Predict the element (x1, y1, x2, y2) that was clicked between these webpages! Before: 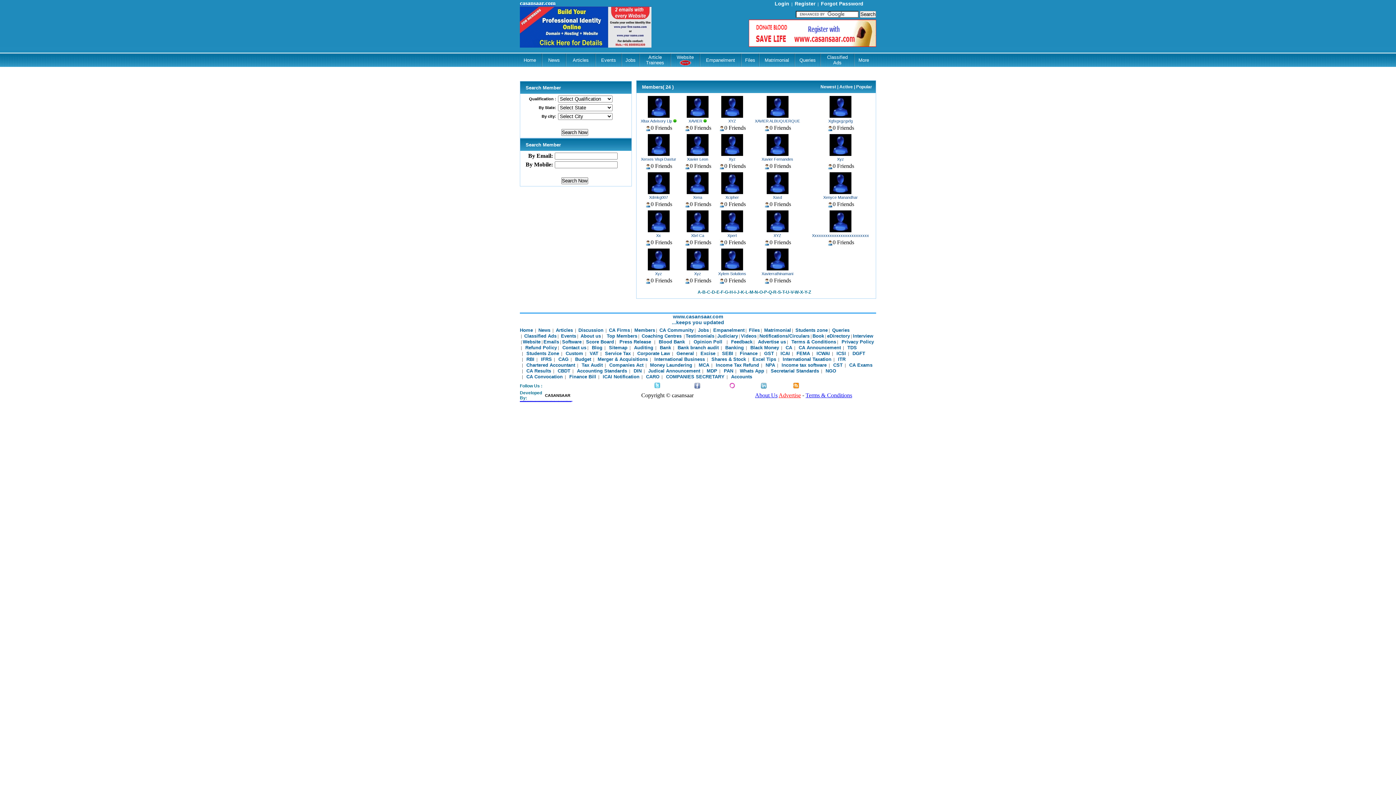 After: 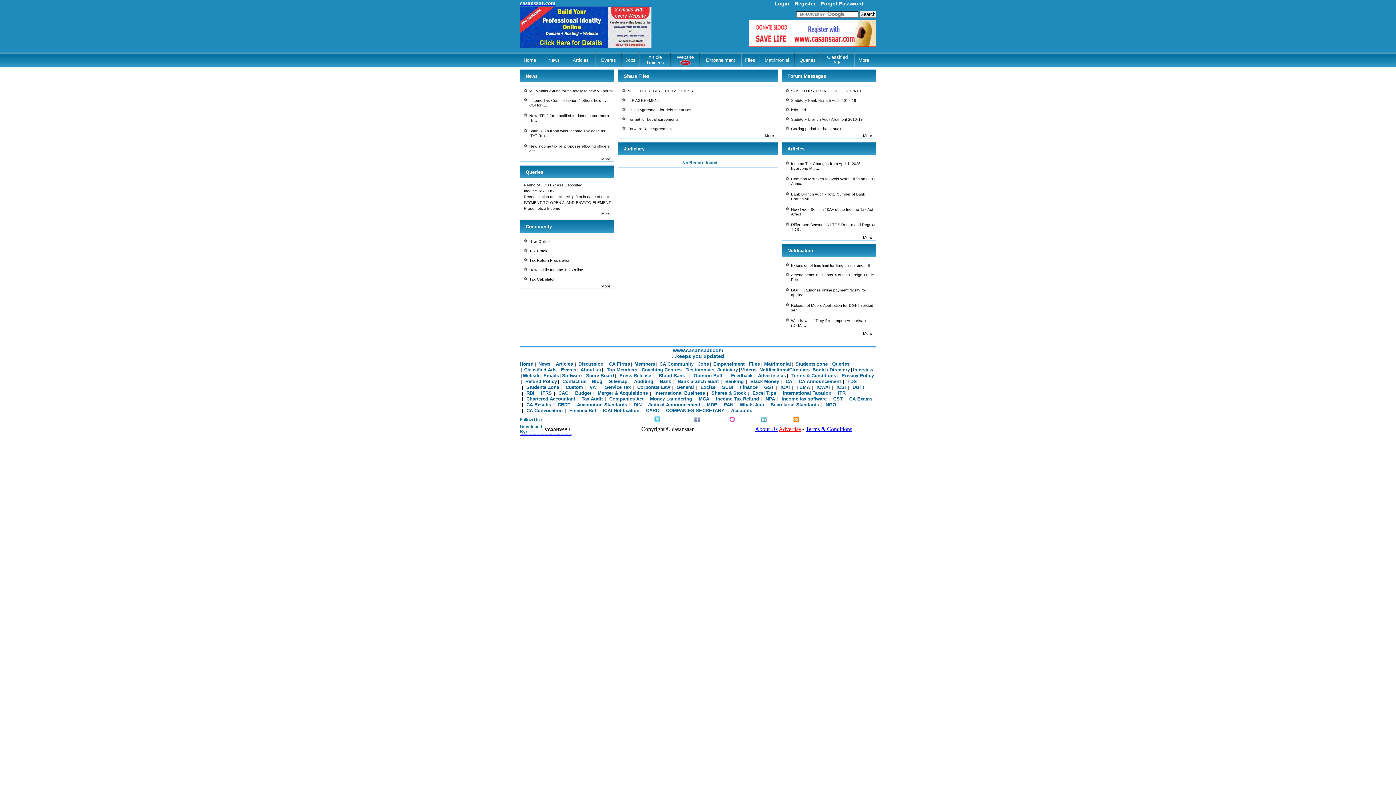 Action: bbox: (711, 356, 746, 362) label: Shares & Stock